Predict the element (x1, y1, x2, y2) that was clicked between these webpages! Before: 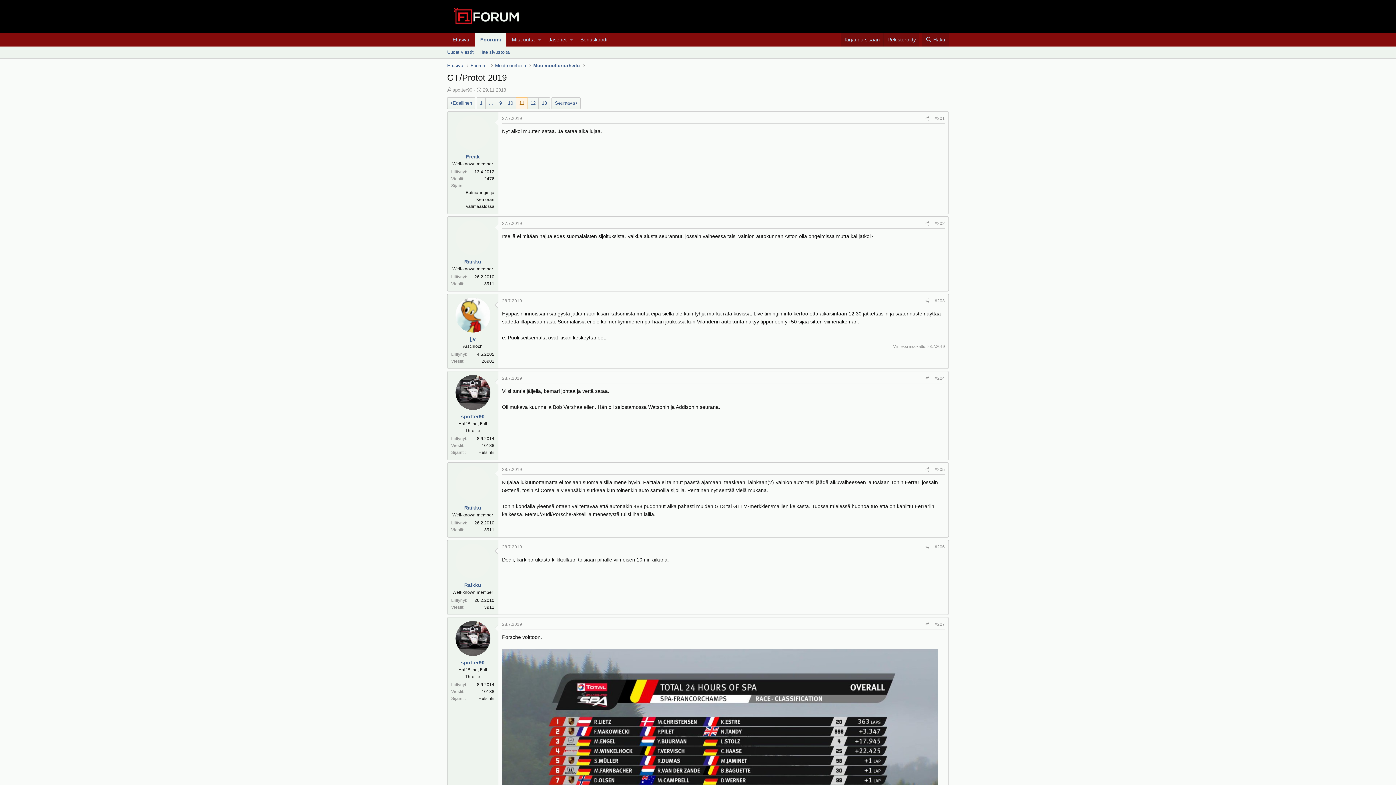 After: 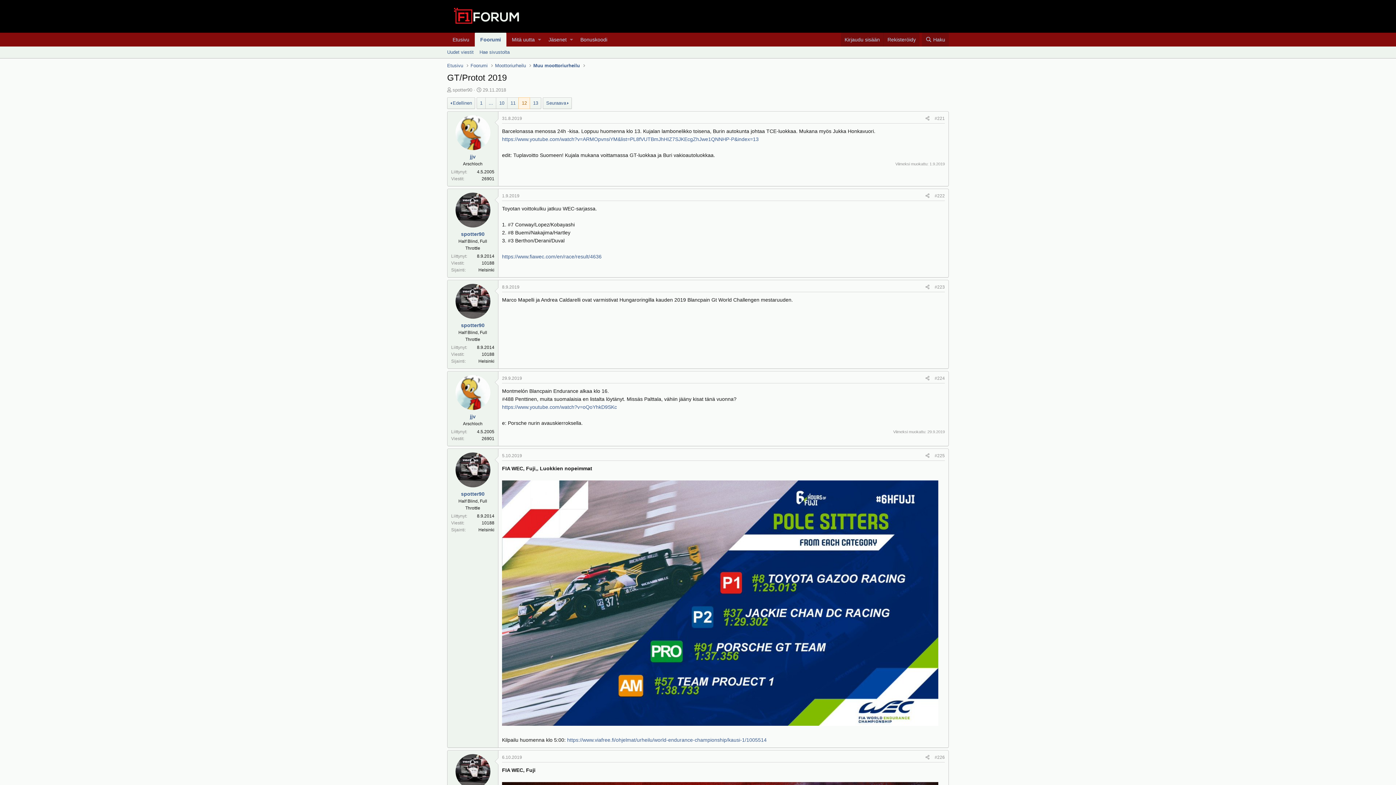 Action: bbox: (551, 97, 580, 108) label: Seuraava